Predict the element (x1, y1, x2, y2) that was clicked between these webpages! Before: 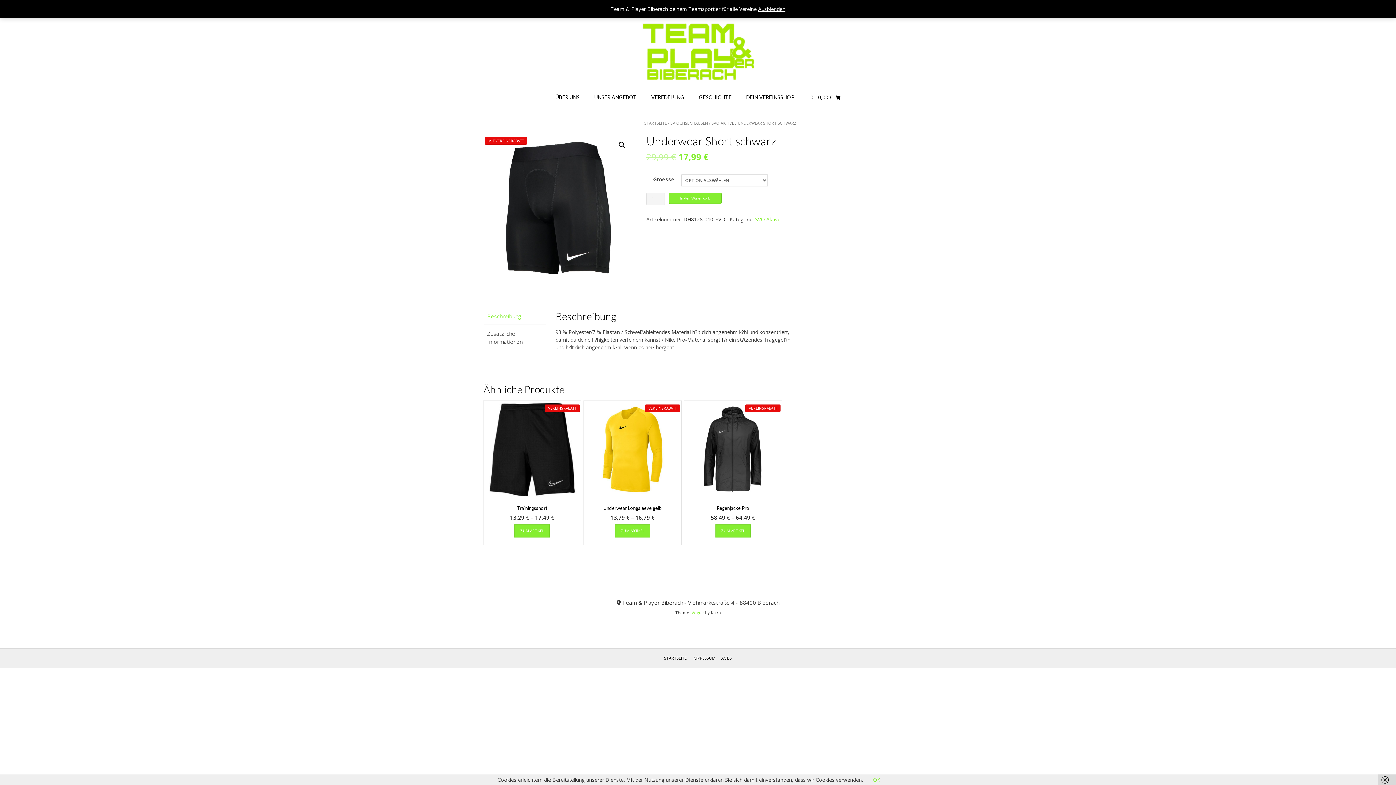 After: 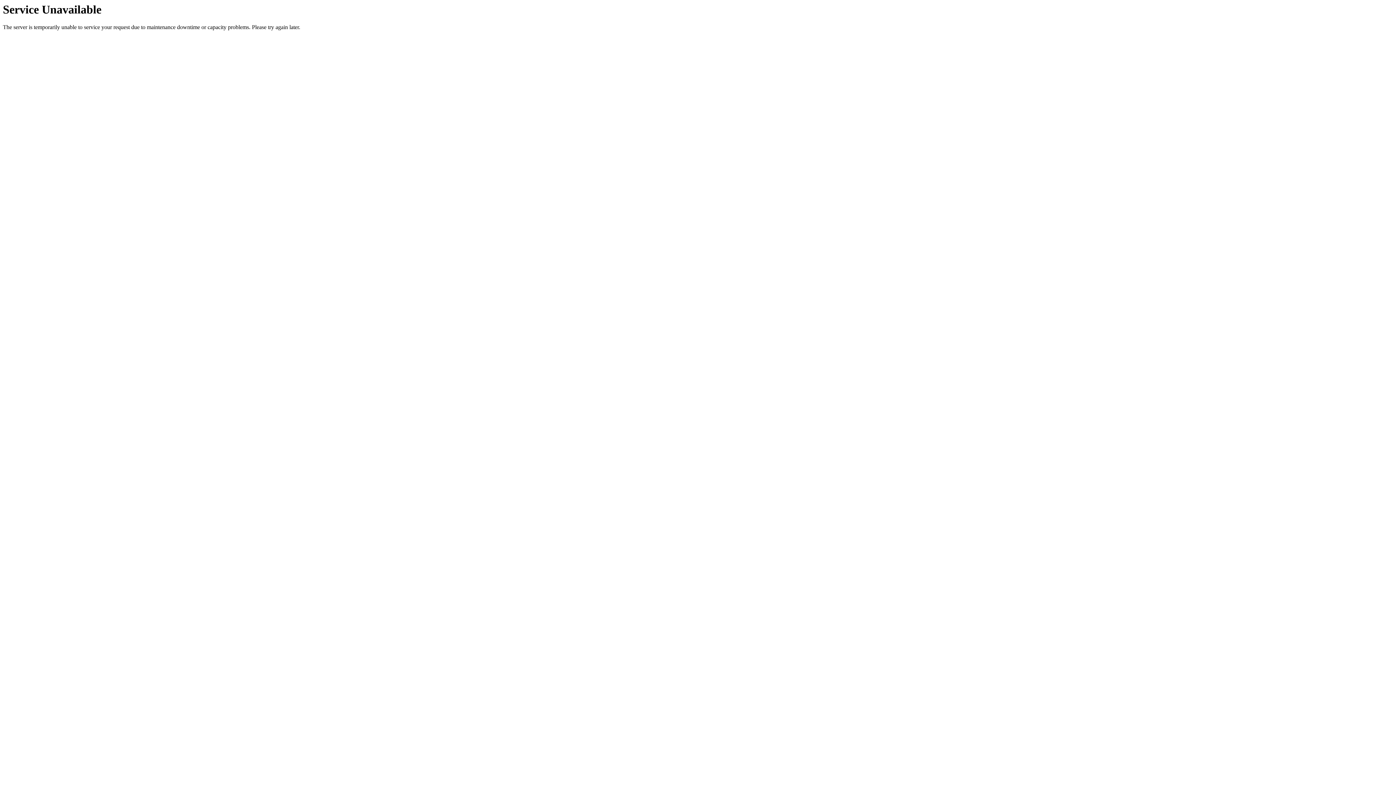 Action: bbox: (584, 401, 681, 521) label: VEREINSRABATT
Underwear Longsleeve gelb
13,79 € – 16,79 €